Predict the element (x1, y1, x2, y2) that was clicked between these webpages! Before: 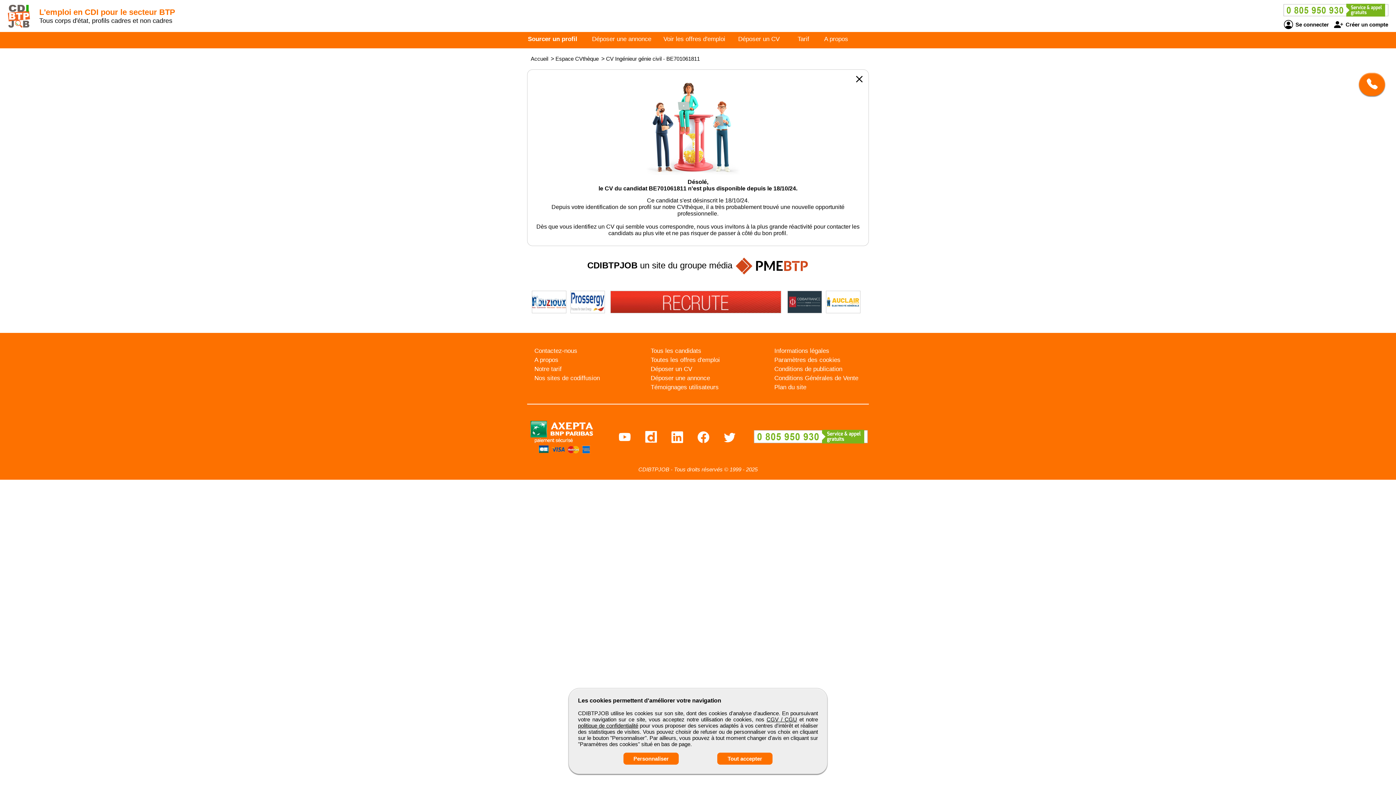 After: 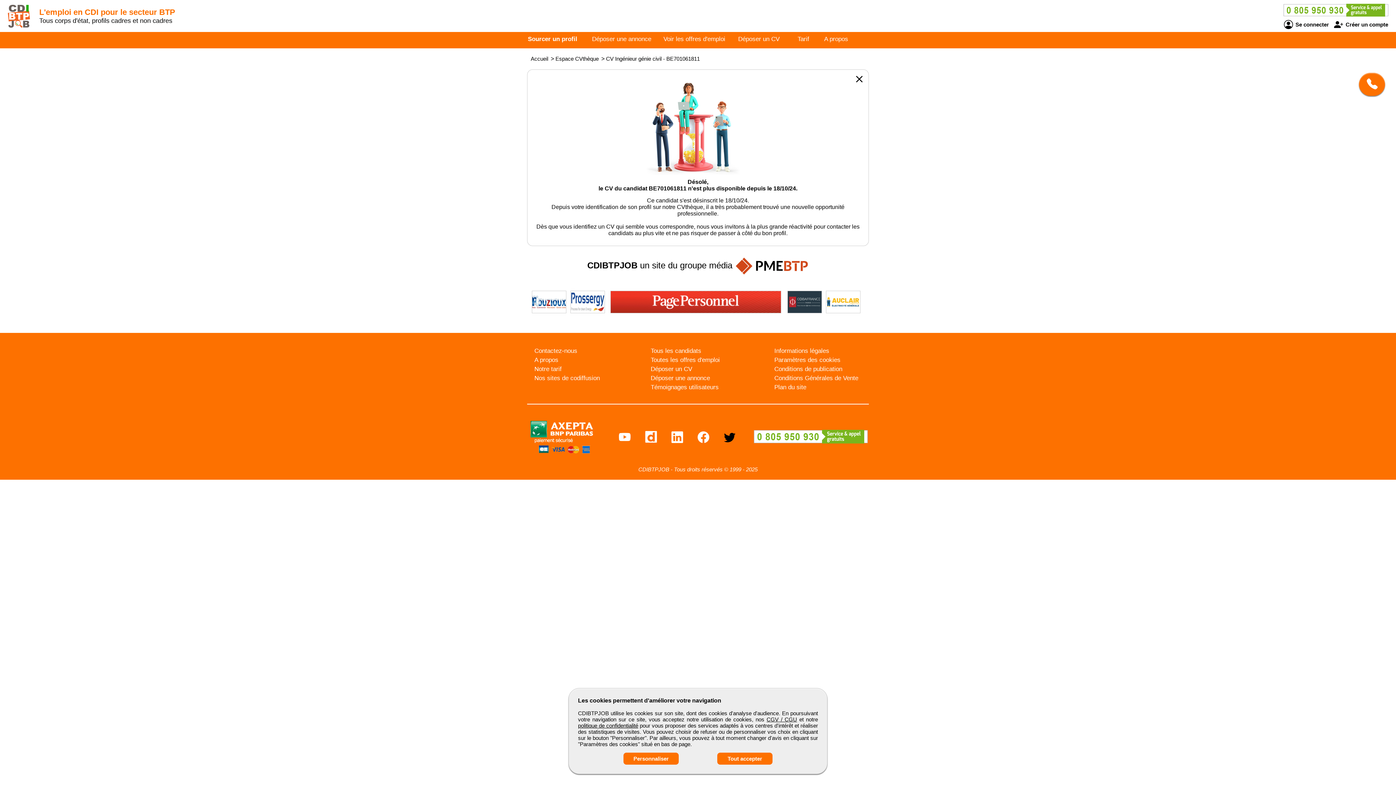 Action: bbox: (724, 436, 735, 442)